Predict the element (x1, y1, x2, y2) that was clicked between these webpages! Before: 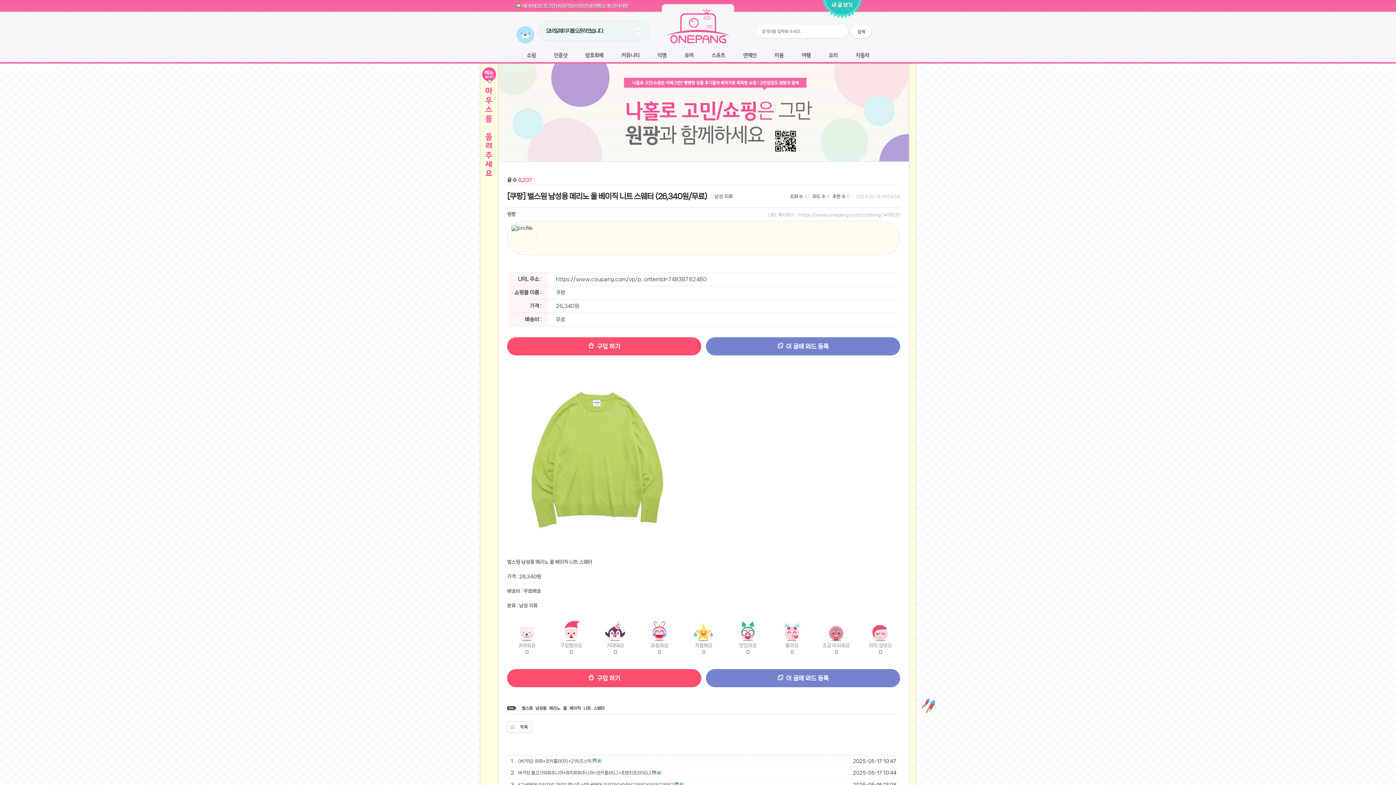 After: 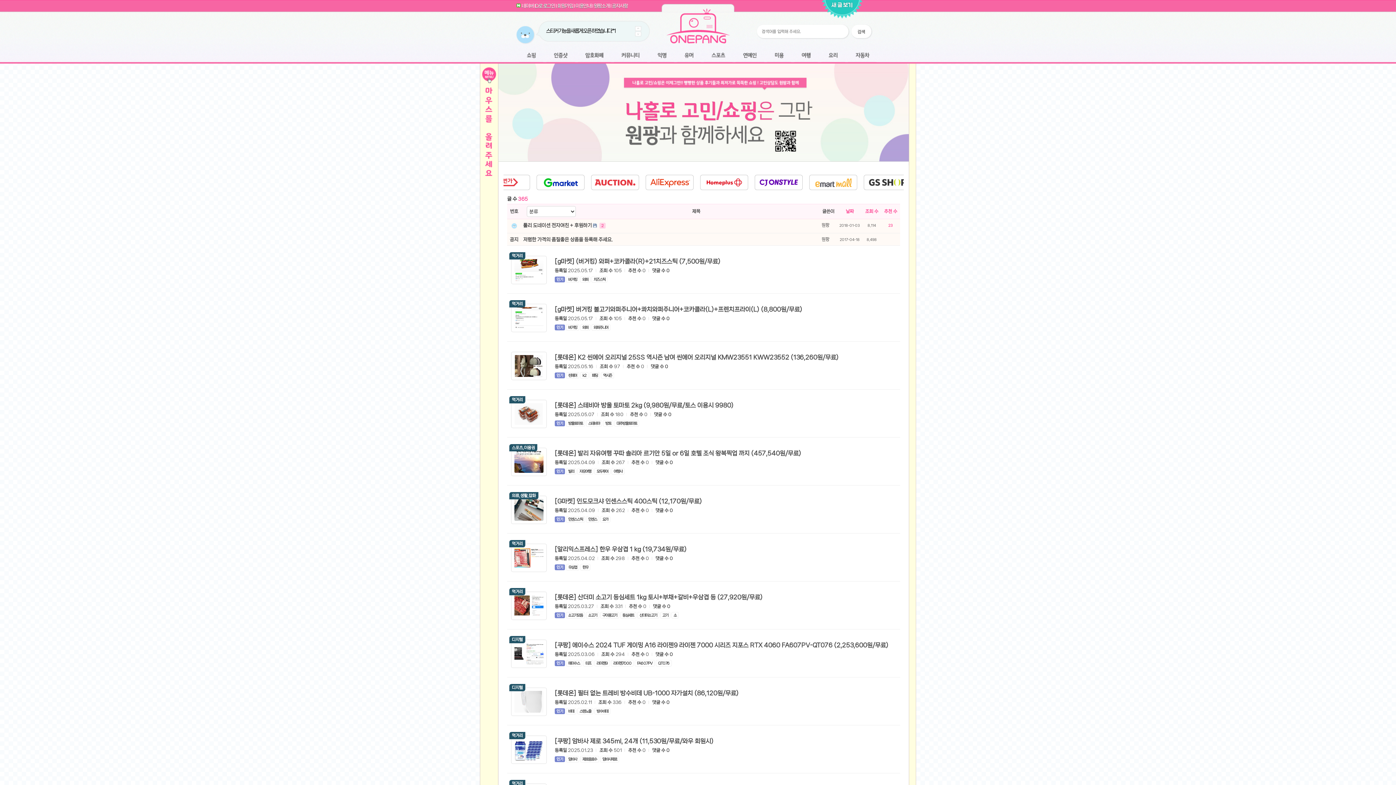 Action: bbox: (519, 48, 543, 63) label: 쇼핑